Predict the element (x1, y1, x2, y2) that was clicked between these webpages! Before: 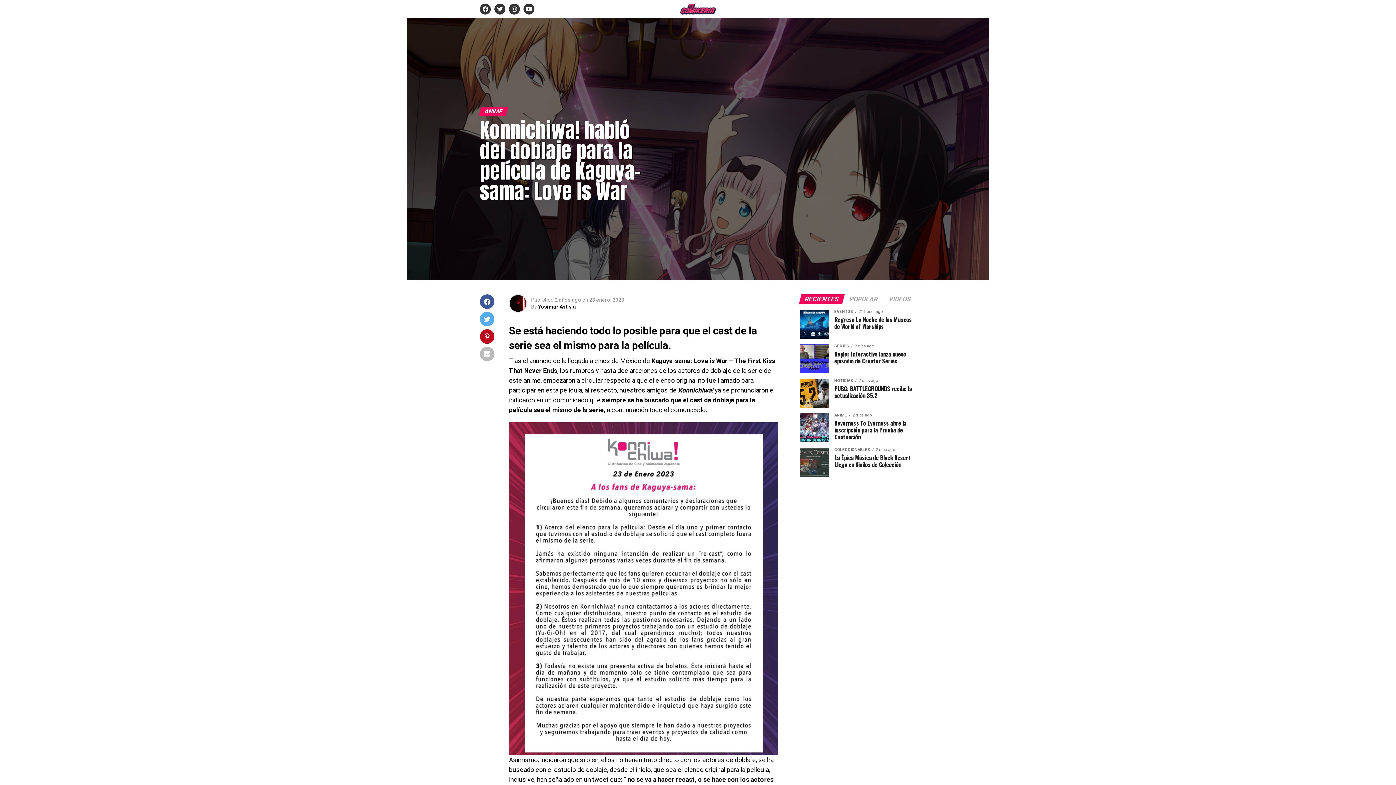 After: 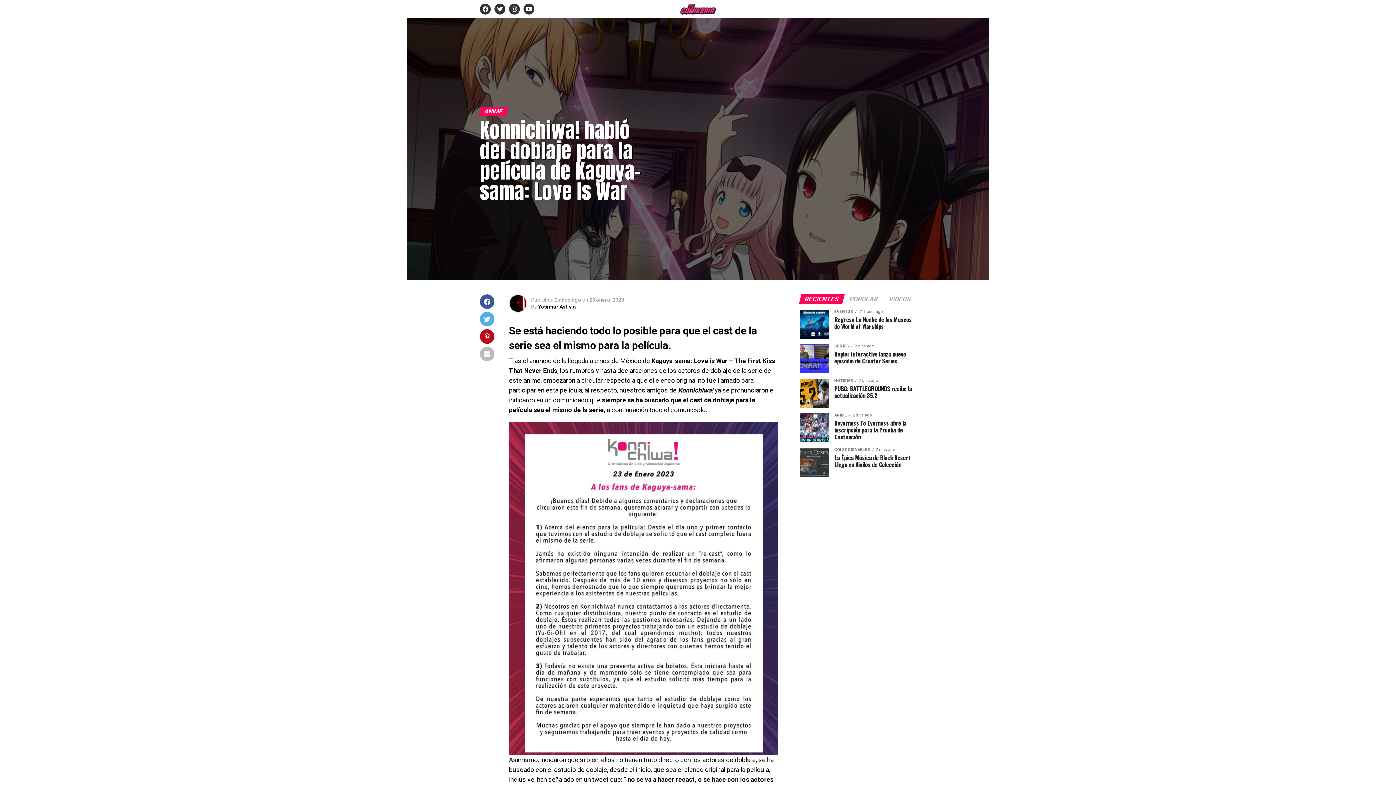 Action: bbox: (800, 296, 843, 302) label: RECIENTES